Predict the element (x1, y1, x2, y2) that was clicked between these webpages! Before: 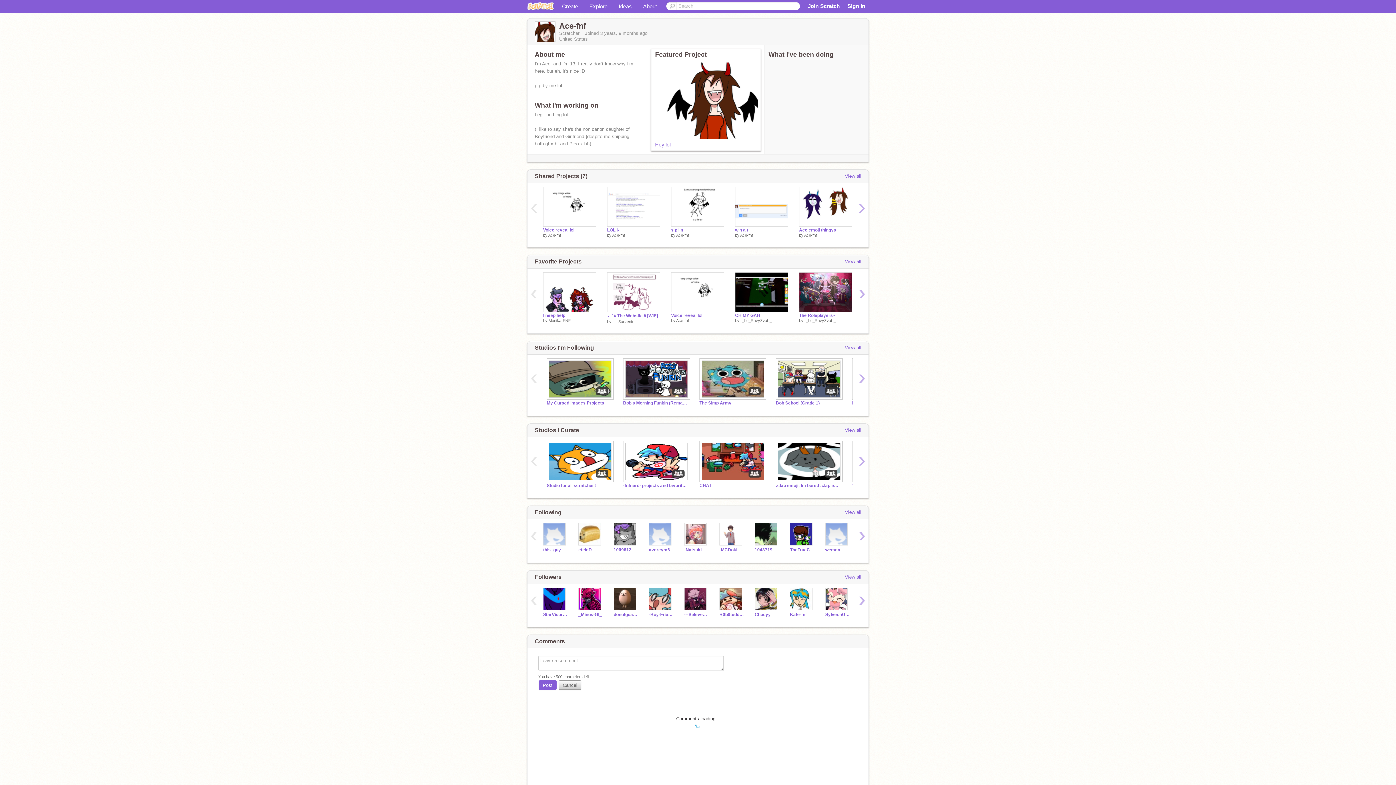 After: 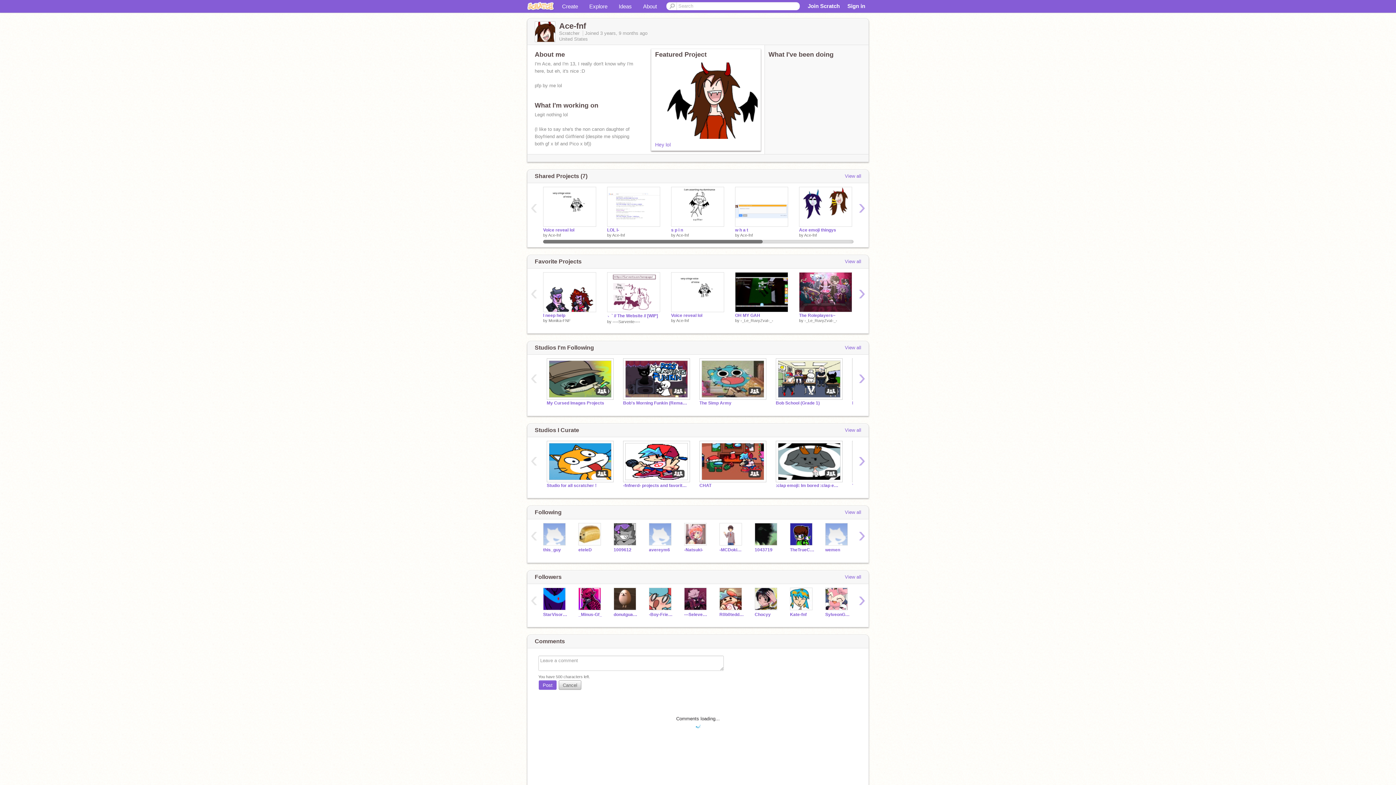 Action: bbox: (527, 201, 540, 214) label: ‹